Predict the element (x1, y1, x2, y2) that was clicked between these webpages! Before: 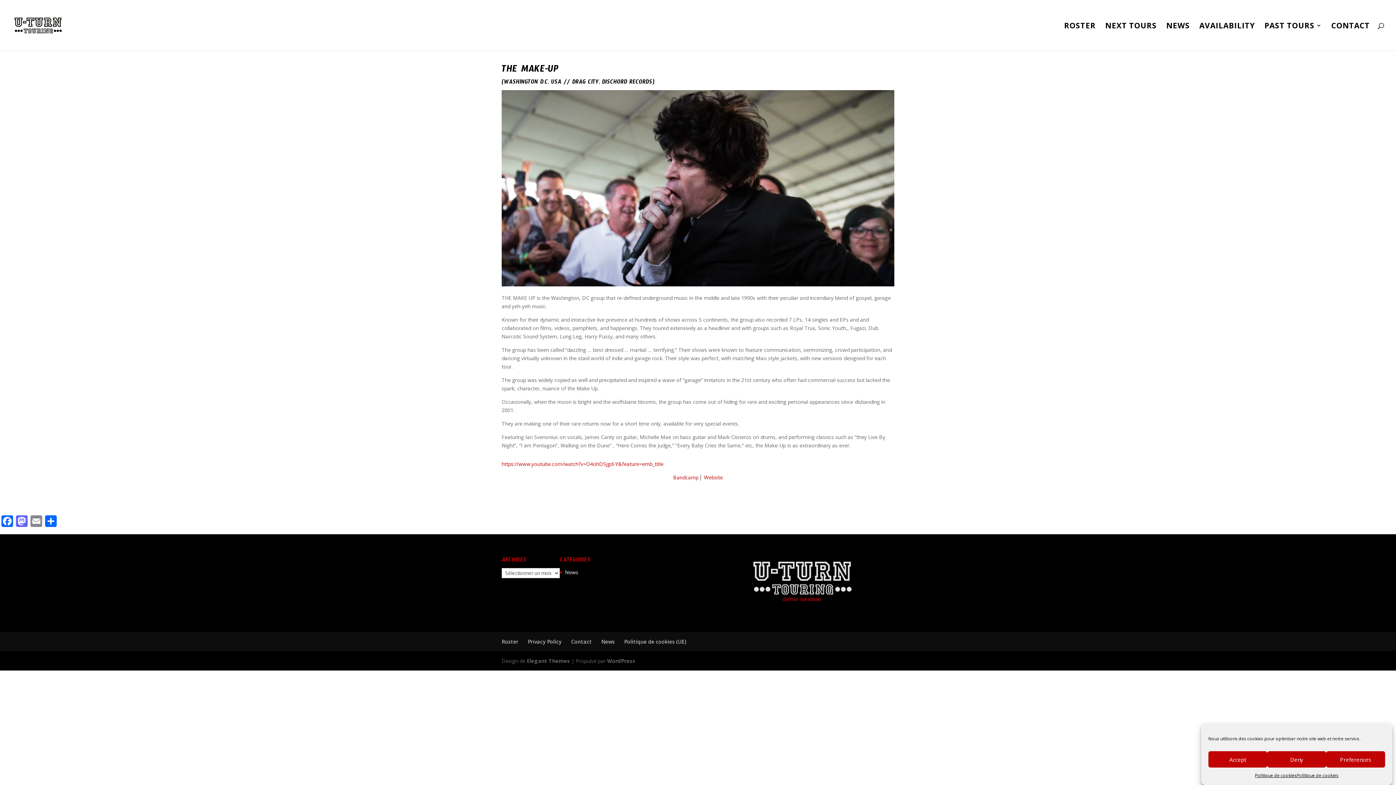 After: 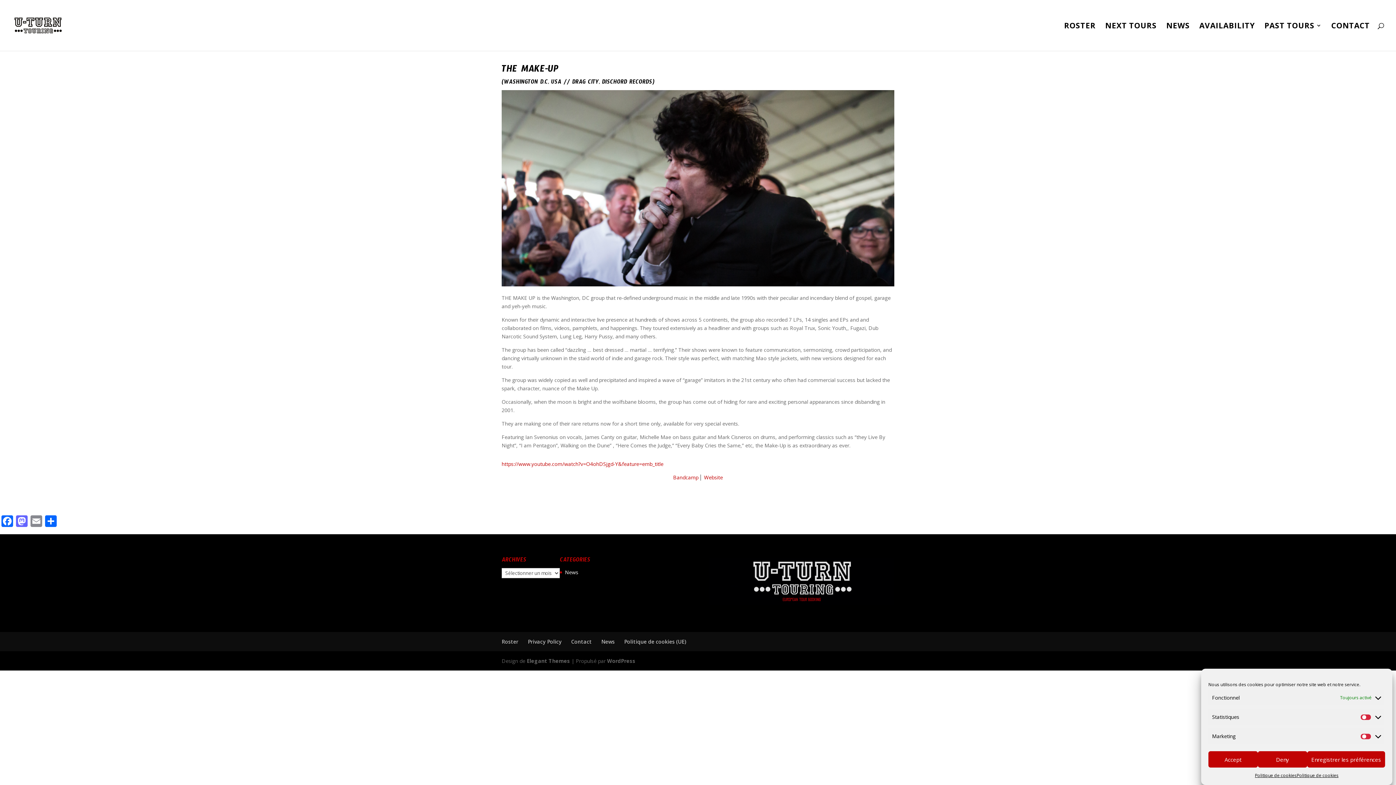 Action: label: Preferences bbox: (1326, 751, 1385, 768)